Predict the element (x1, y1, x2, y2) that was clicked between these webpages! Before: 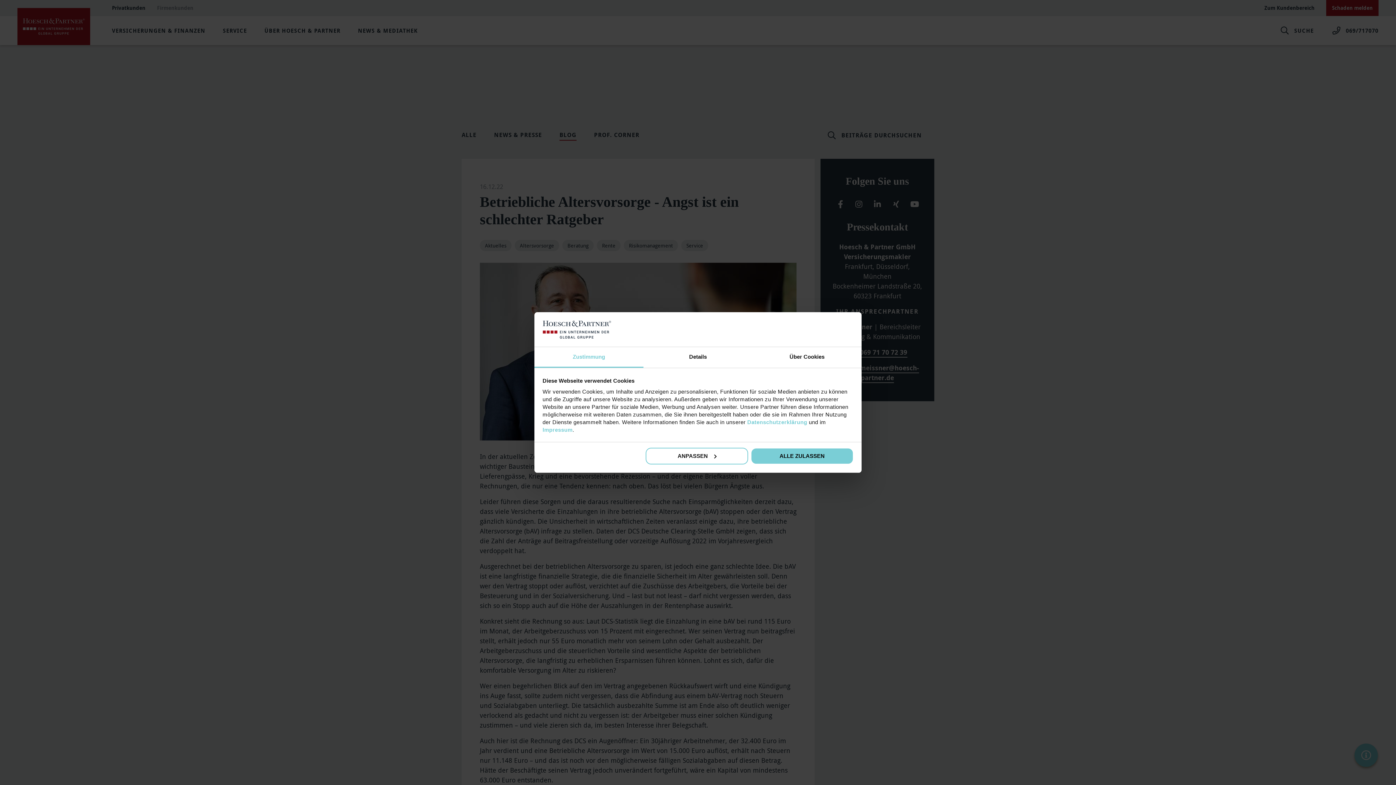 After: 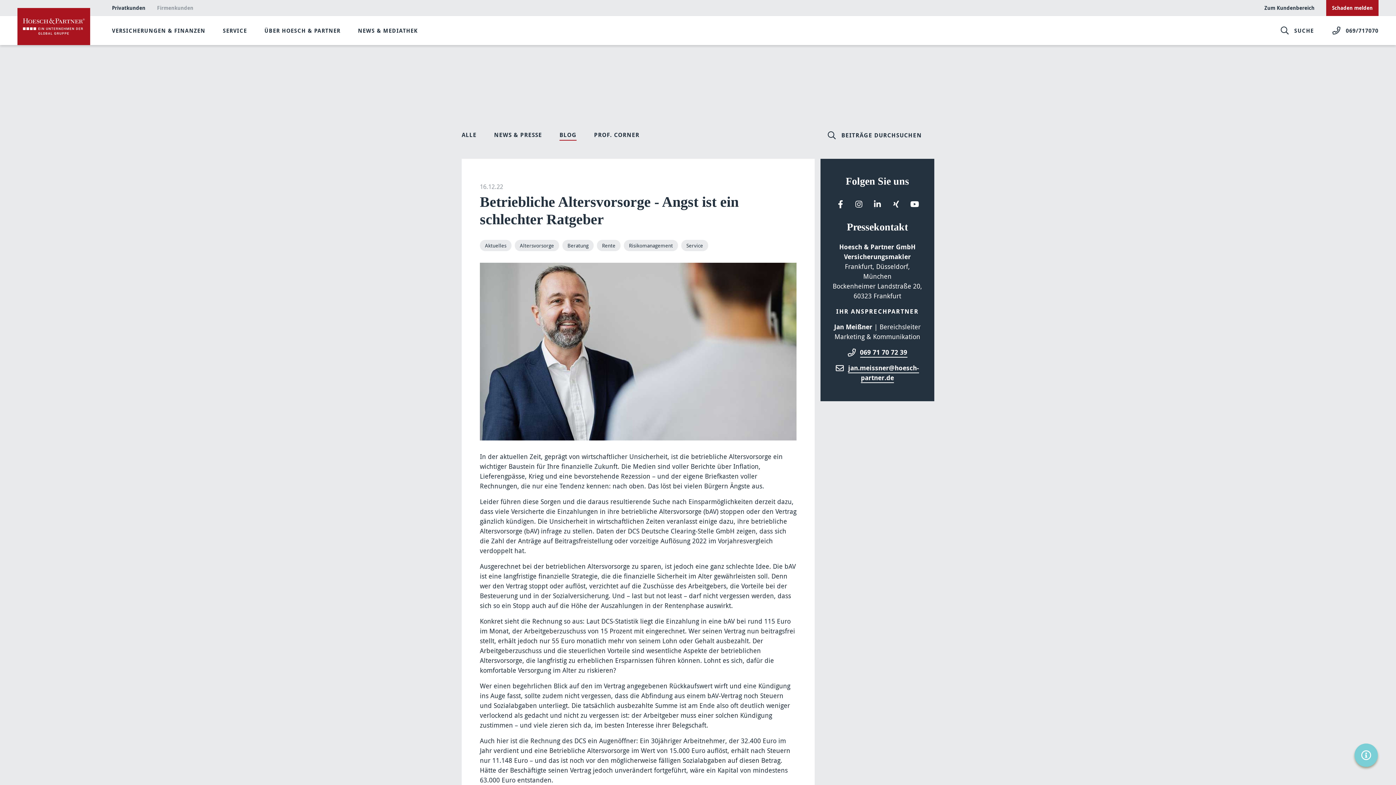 Action: bbox: (751, 447, 853, 464) label: ALLE ZULASSEN